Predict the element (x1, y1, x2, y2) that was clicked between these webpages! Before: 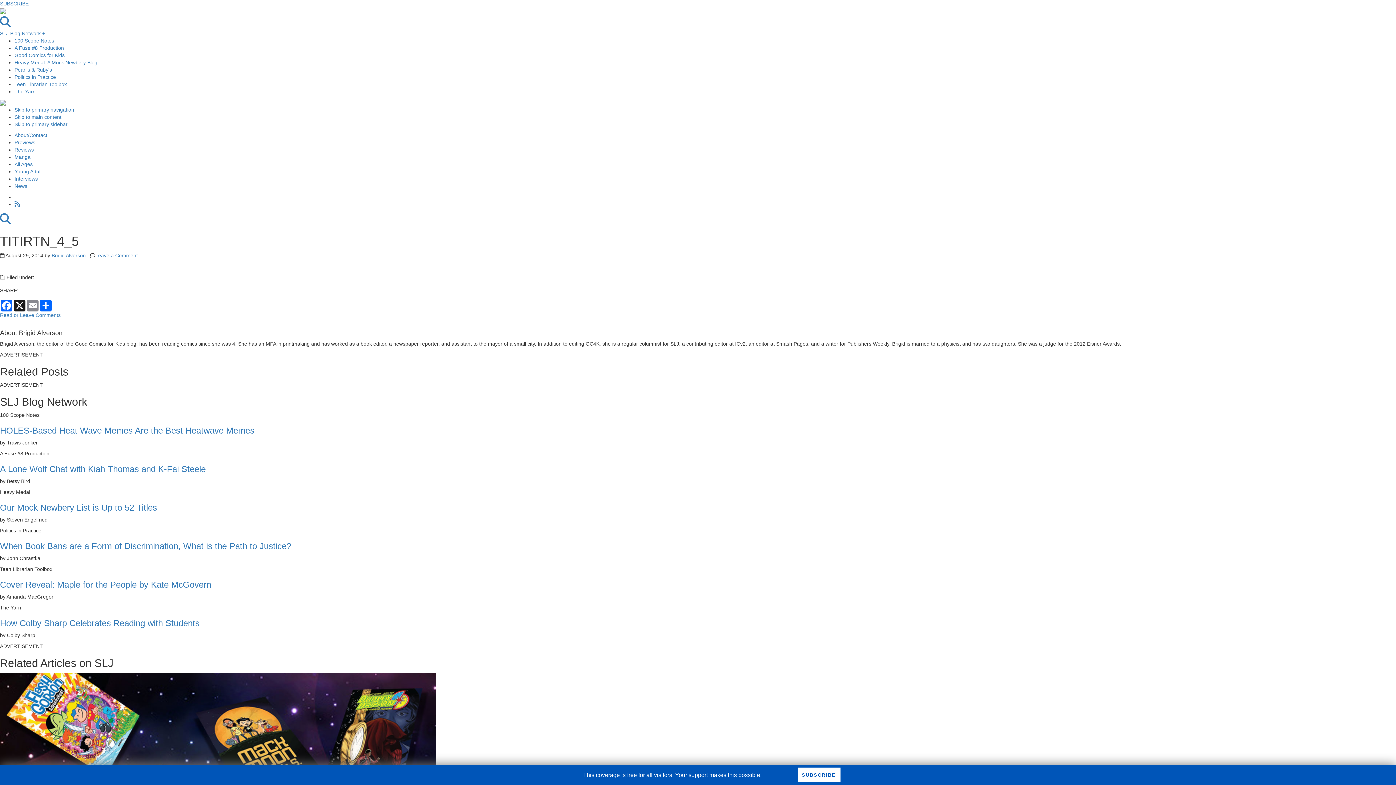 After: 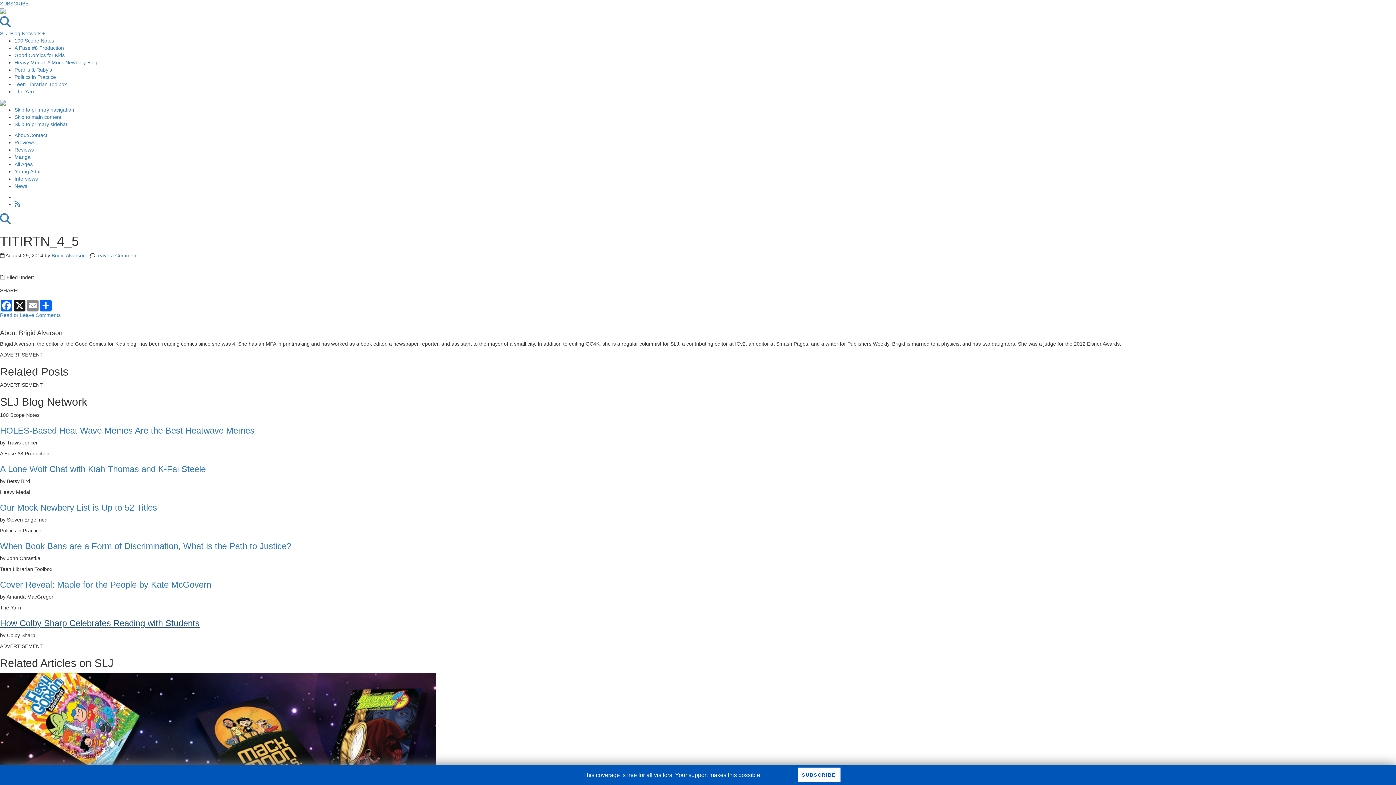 Action: bbox: (0, 618, 199, 628) label: How Colby Sharp Celebrates Reading with Students